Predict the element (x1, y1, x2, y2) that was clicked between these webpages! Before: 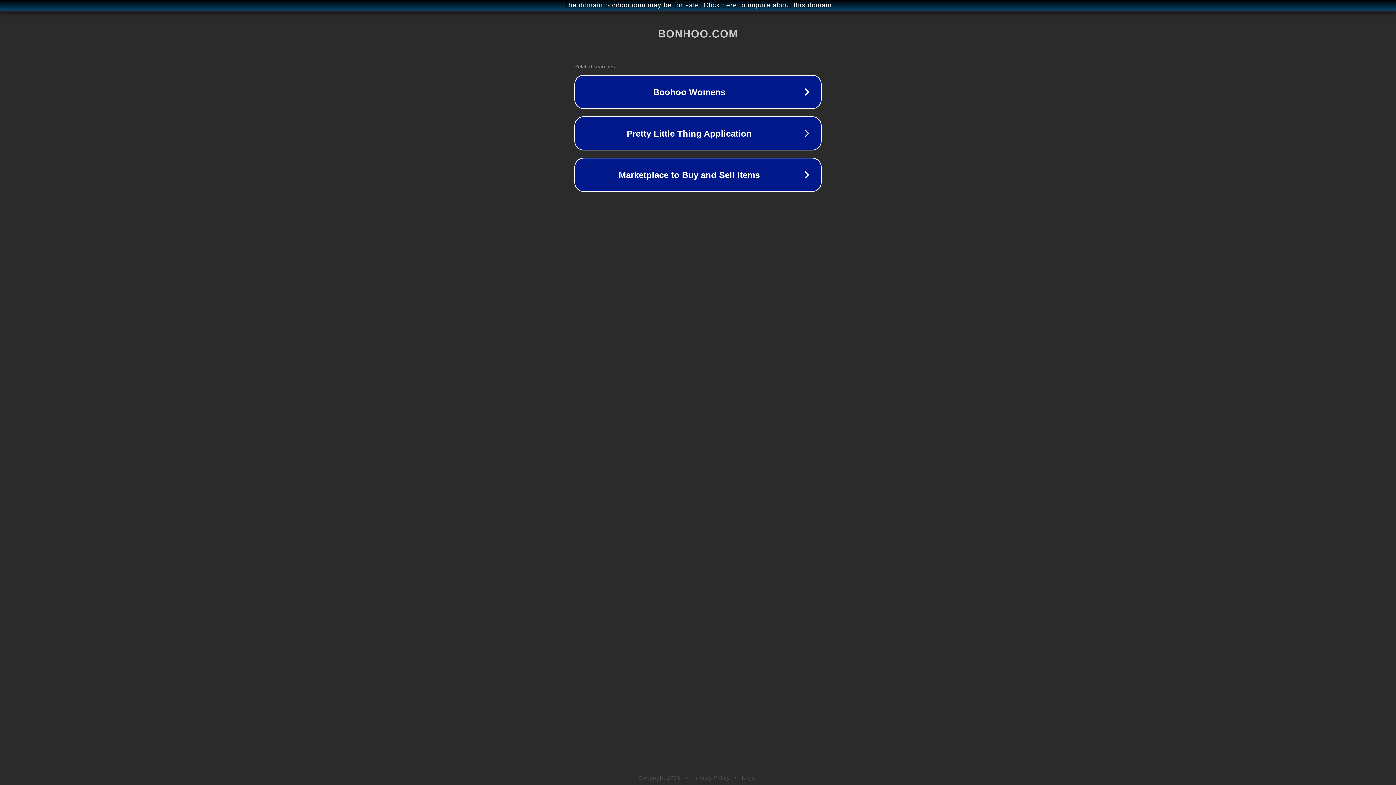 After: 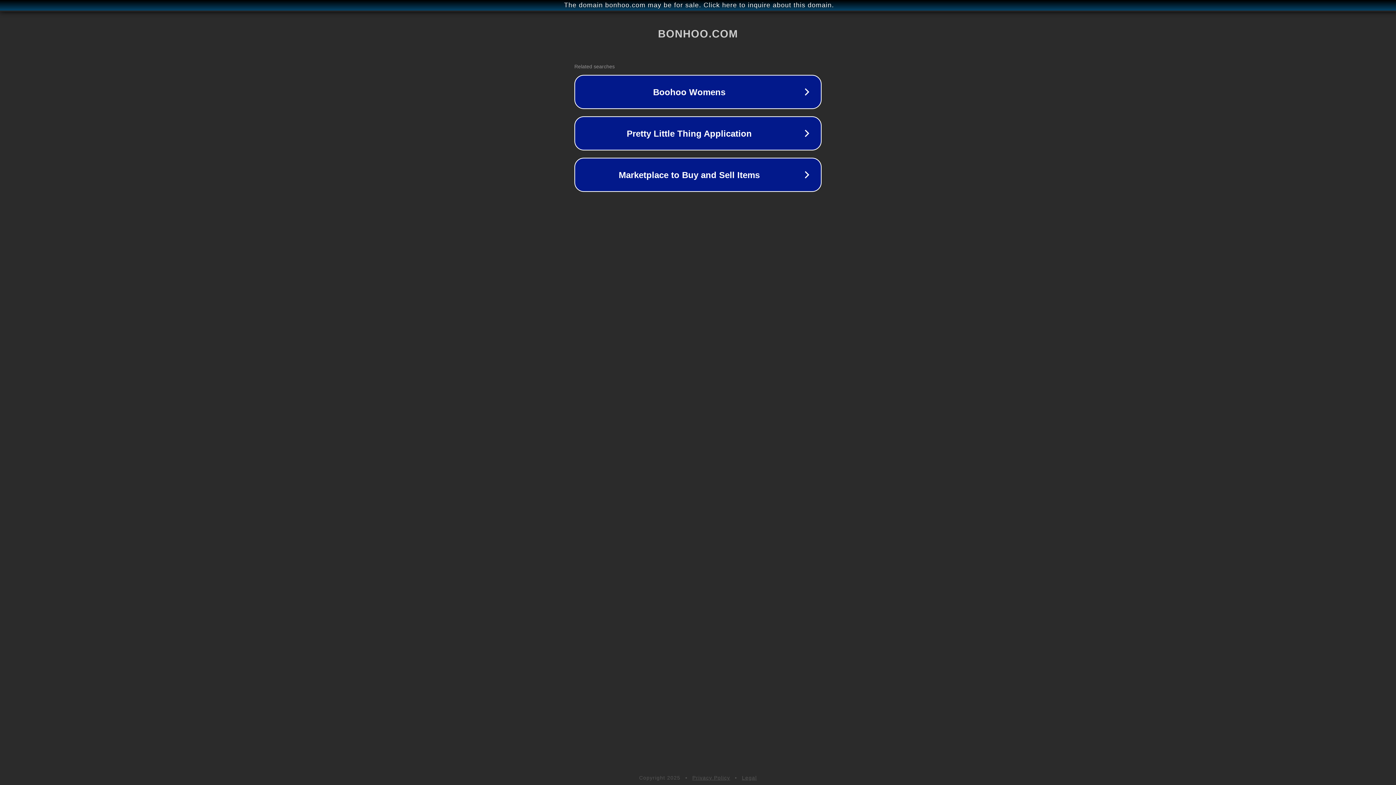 Action: label: Privacy Policy bbox: (692, 775, 730, 781)